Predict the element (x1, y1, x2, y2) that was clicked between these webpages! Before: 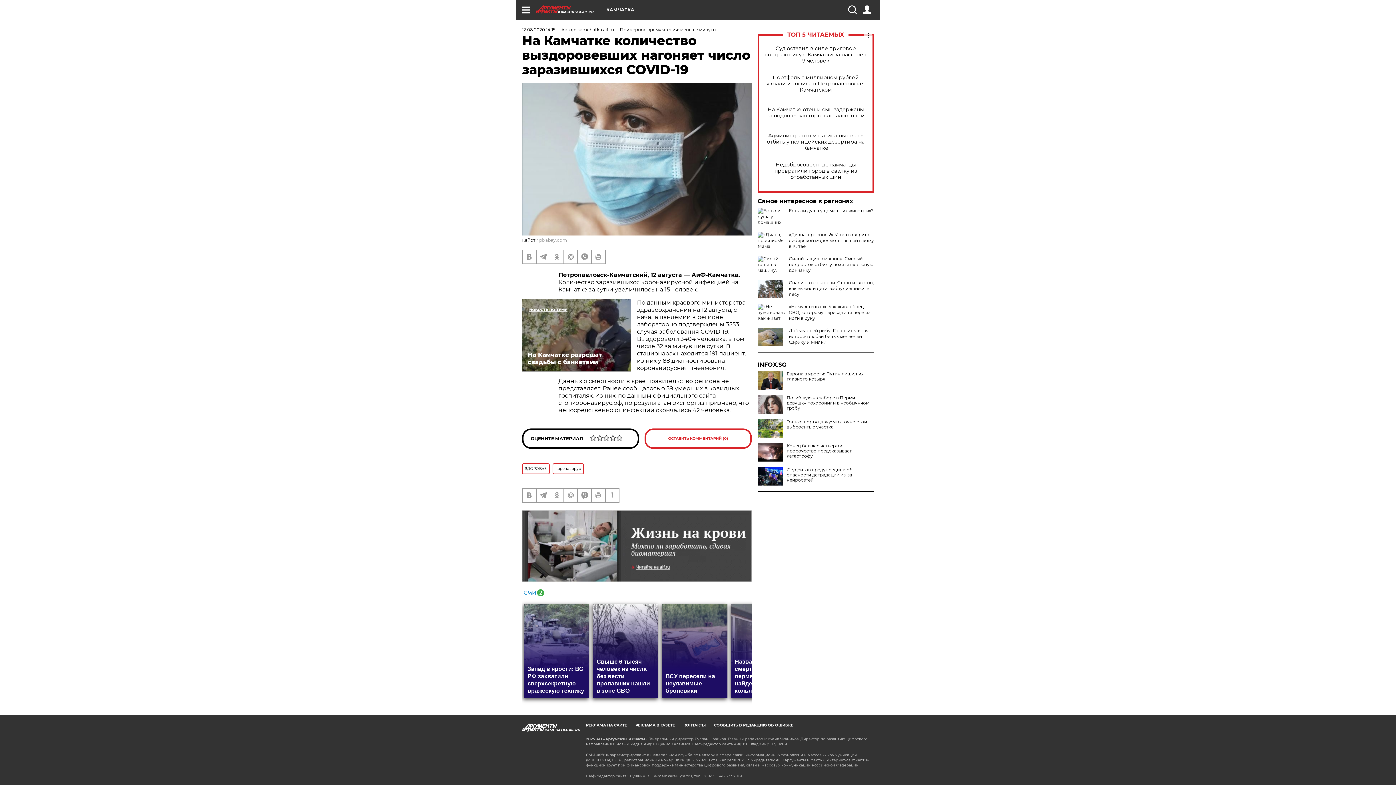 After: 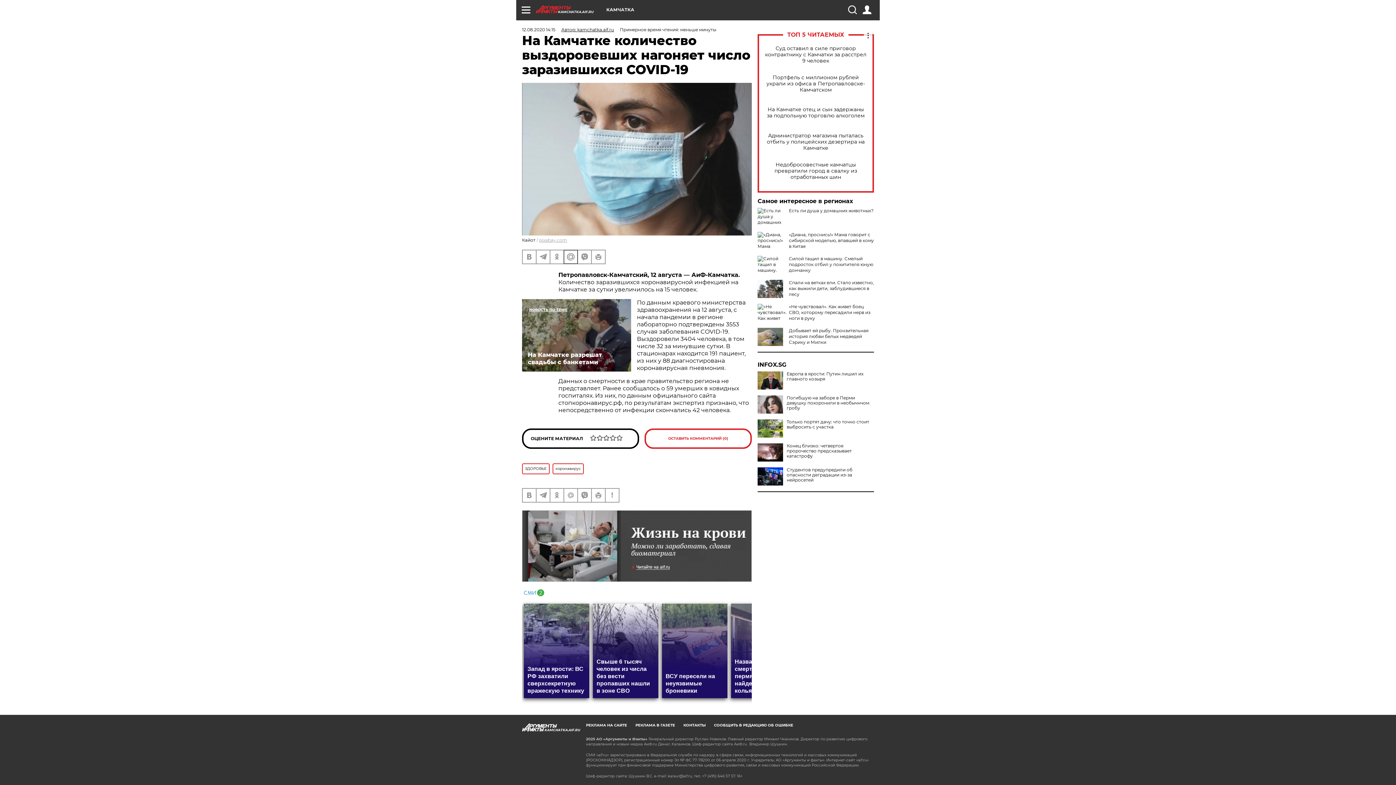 Action: bbox: (564, 250, 577, 263)